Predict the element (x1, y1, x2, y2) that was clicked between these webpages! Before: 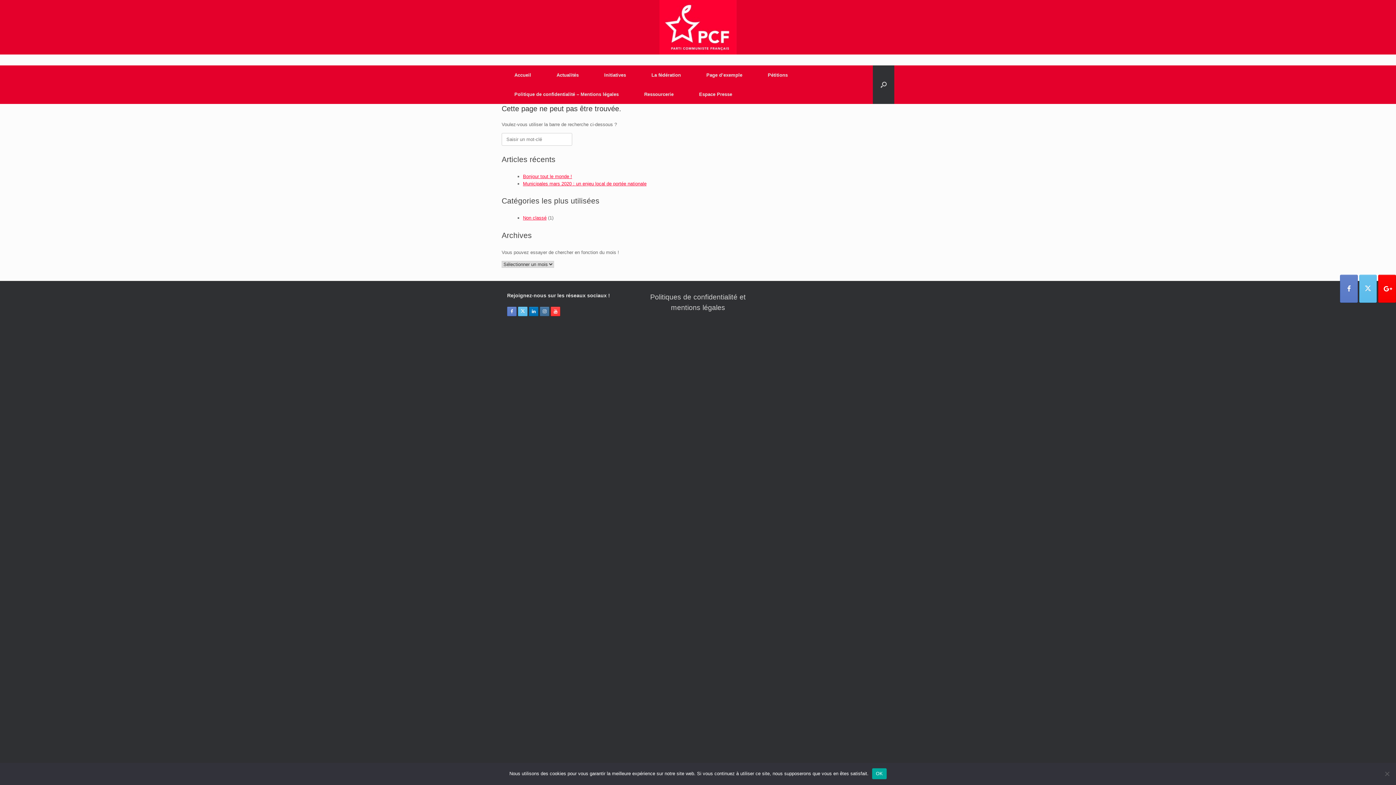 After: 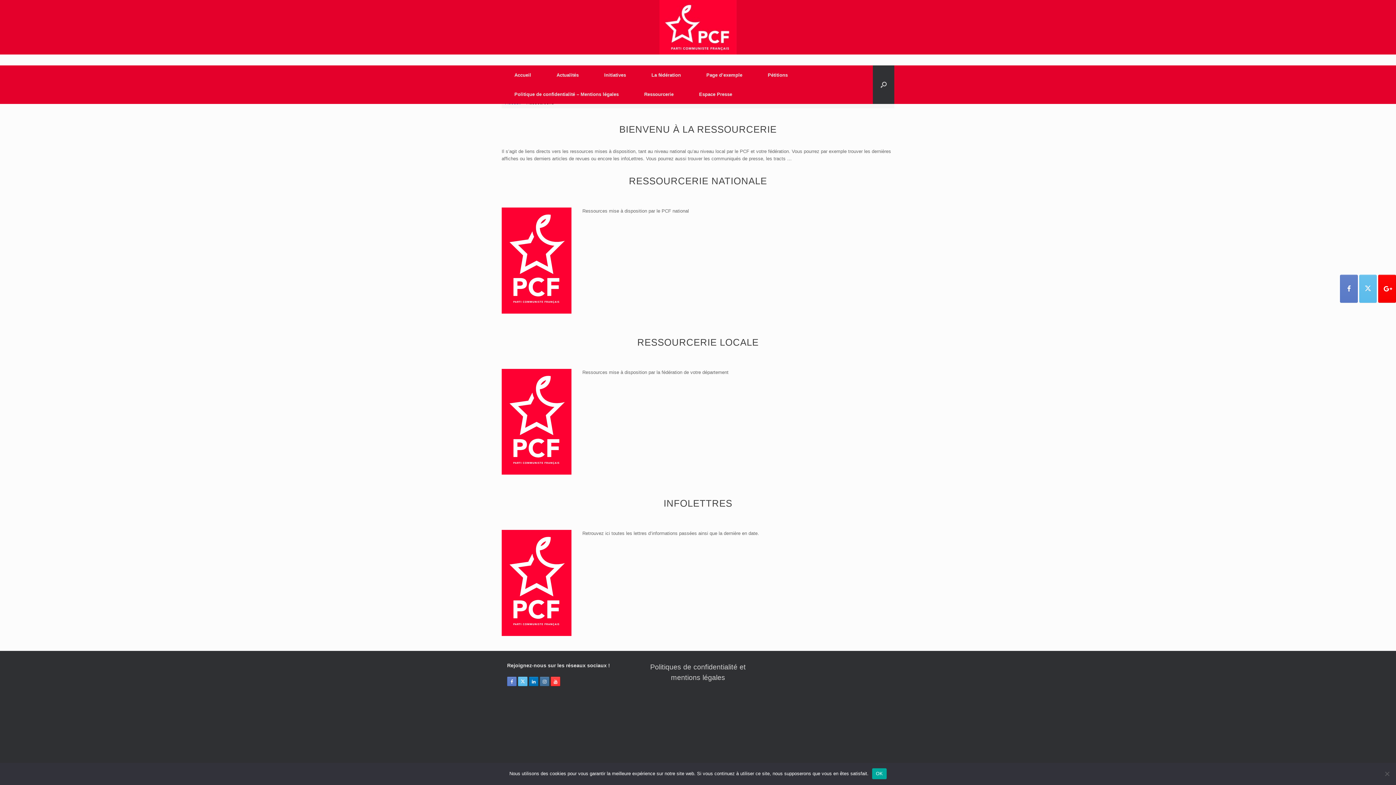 Action: bbox: (631, 84, 686, 104) label: Ressourcerie